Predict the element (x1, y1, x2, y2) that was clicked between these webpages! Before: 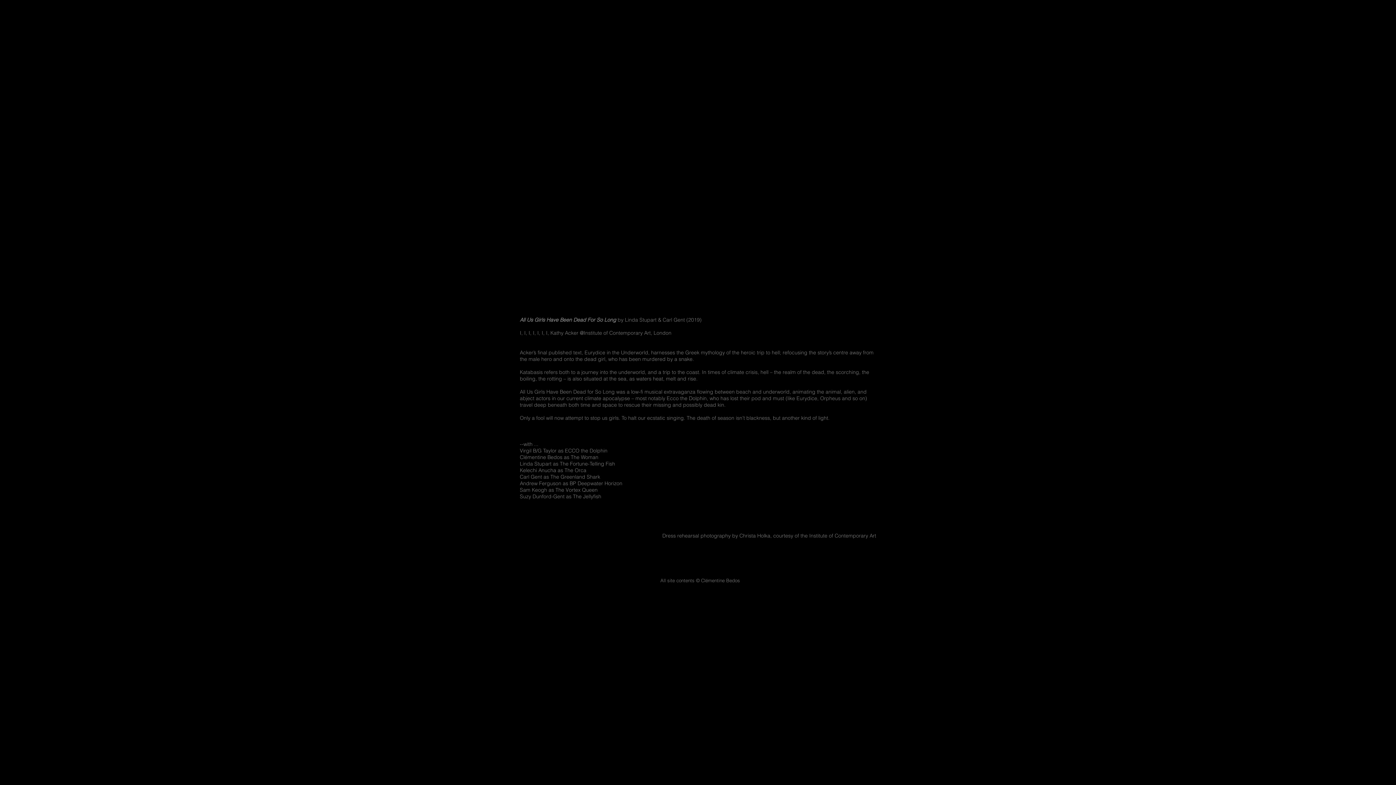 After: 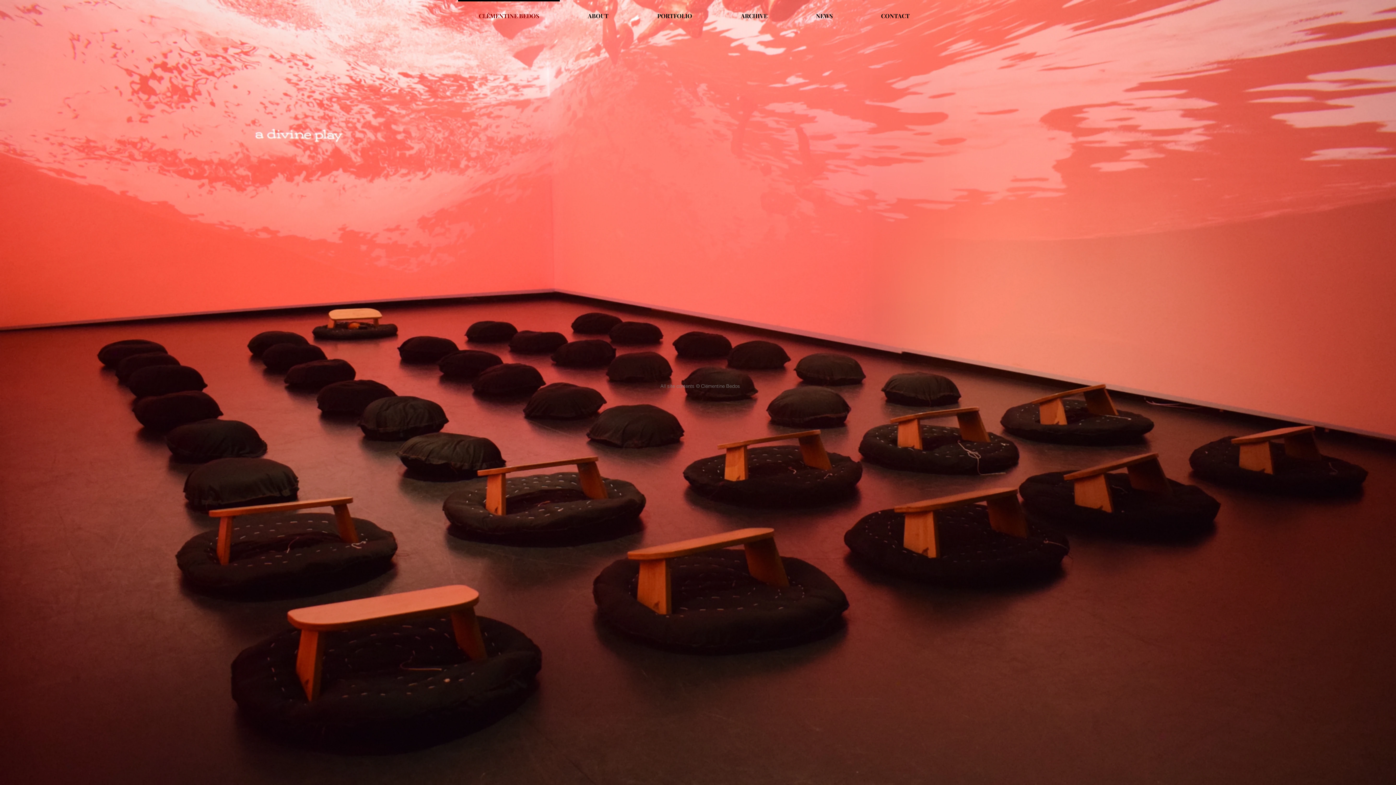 Action: bbox: (454, 0, 563, 25) label: CLÉMENTINE BEDOS